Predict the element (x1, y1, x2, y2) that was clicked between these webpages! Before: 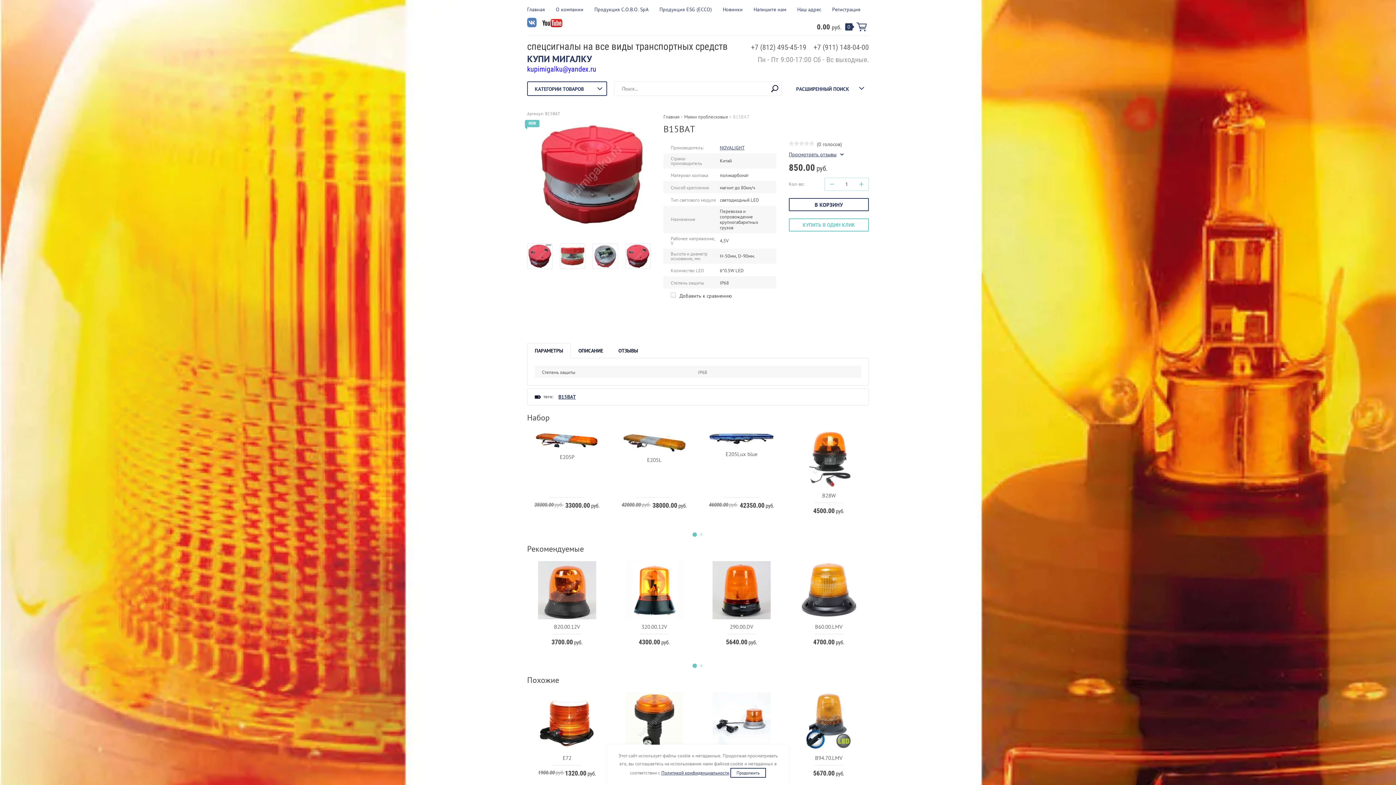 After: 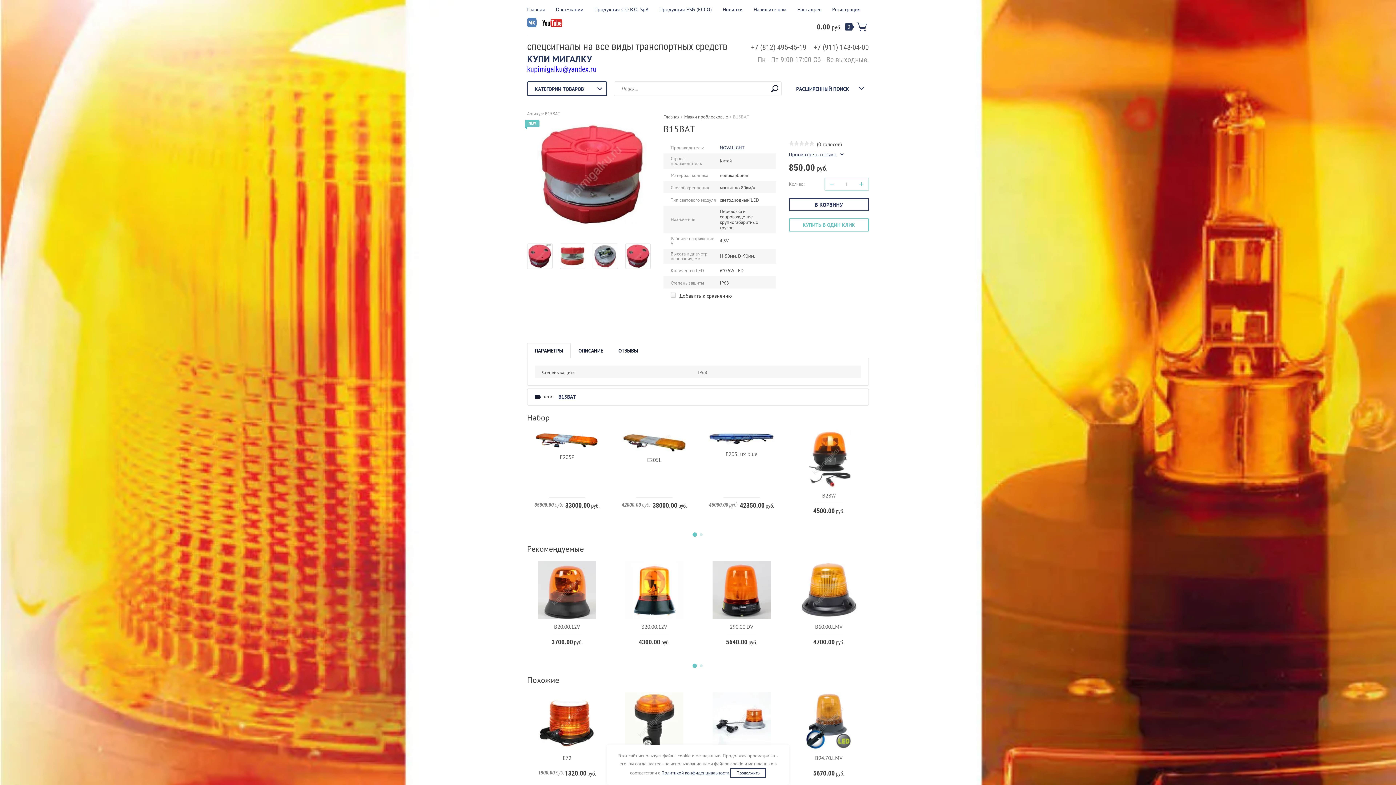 Action: bbox: (527, 343, 570, 358) label: ПАРАМЕТРЫ